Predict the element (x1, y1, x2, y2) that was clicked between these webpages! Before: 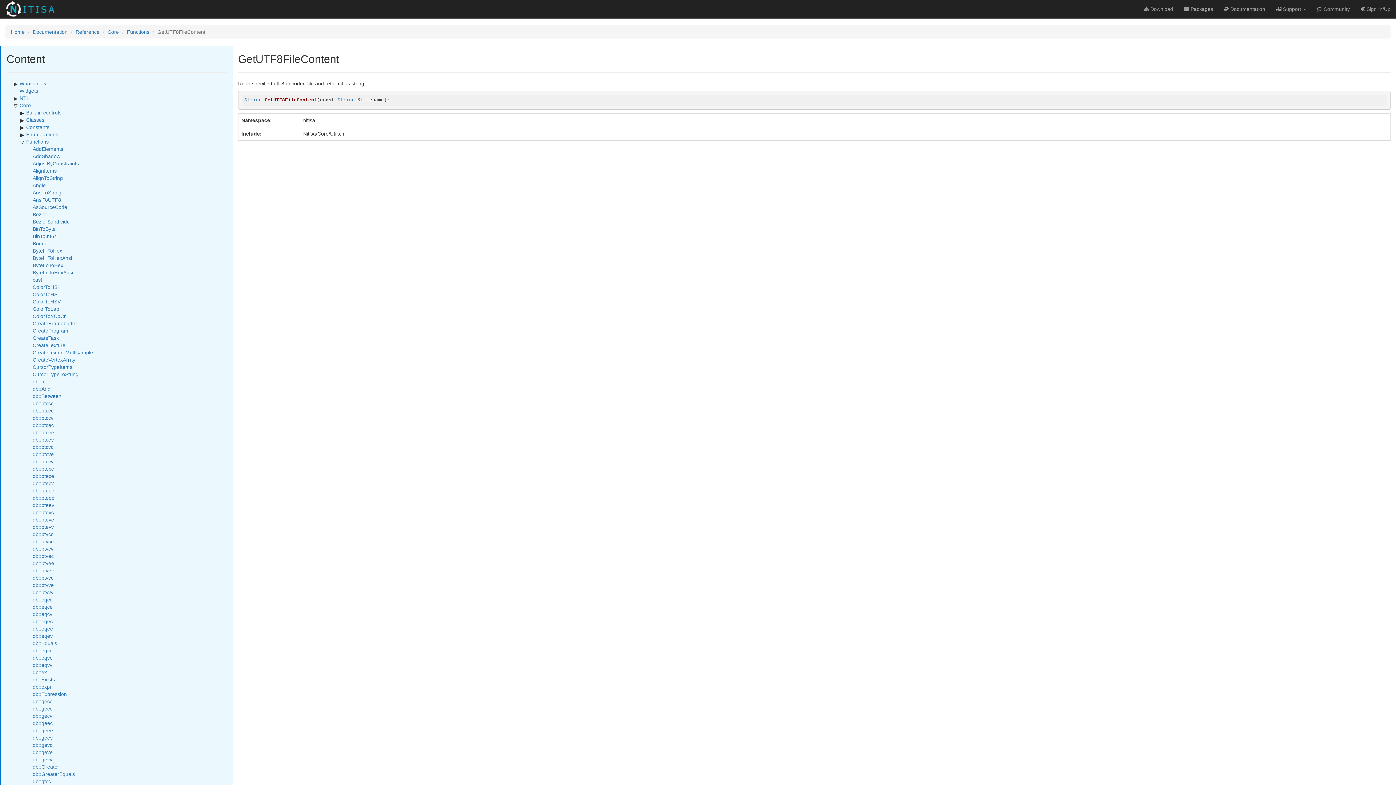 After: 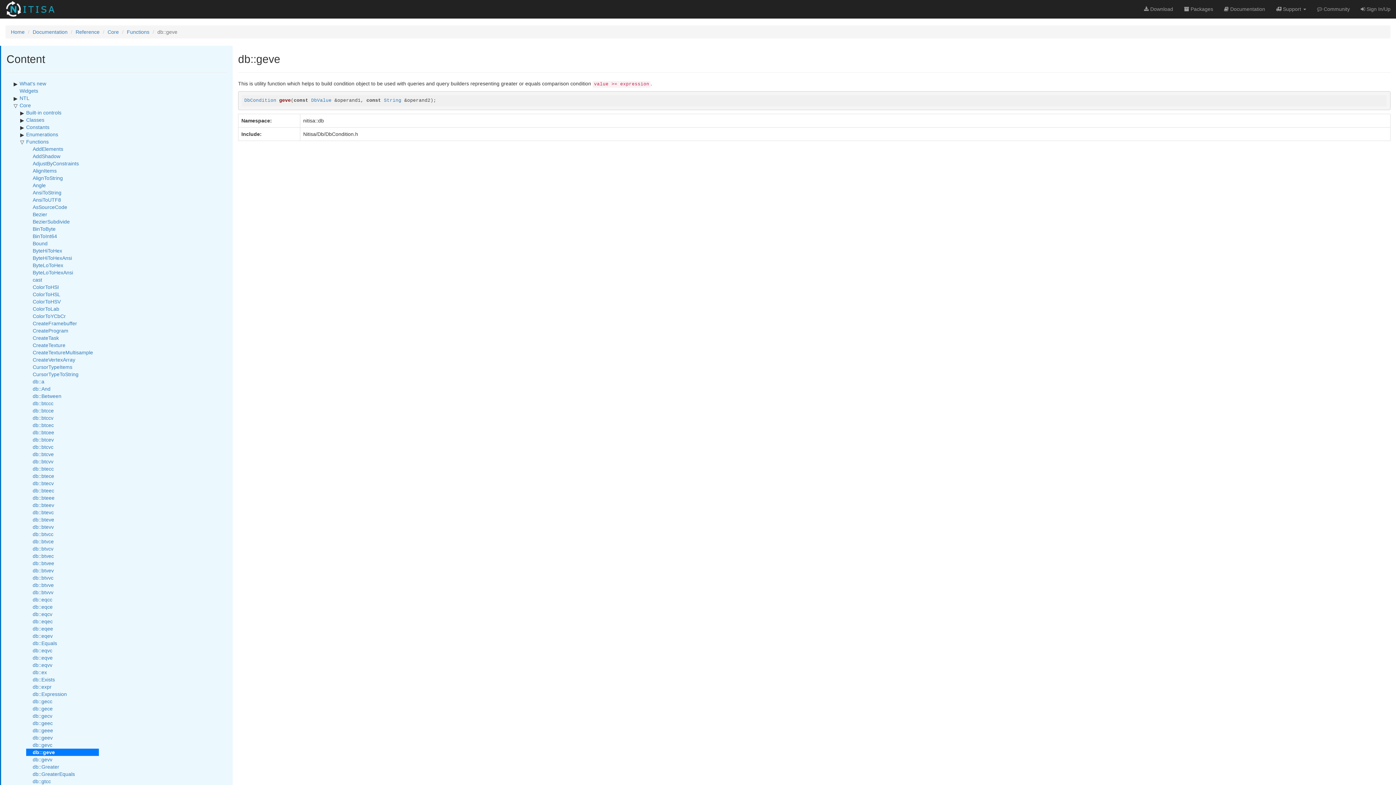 Action: label: db::geve bbox: (26, 749, 52, 755)